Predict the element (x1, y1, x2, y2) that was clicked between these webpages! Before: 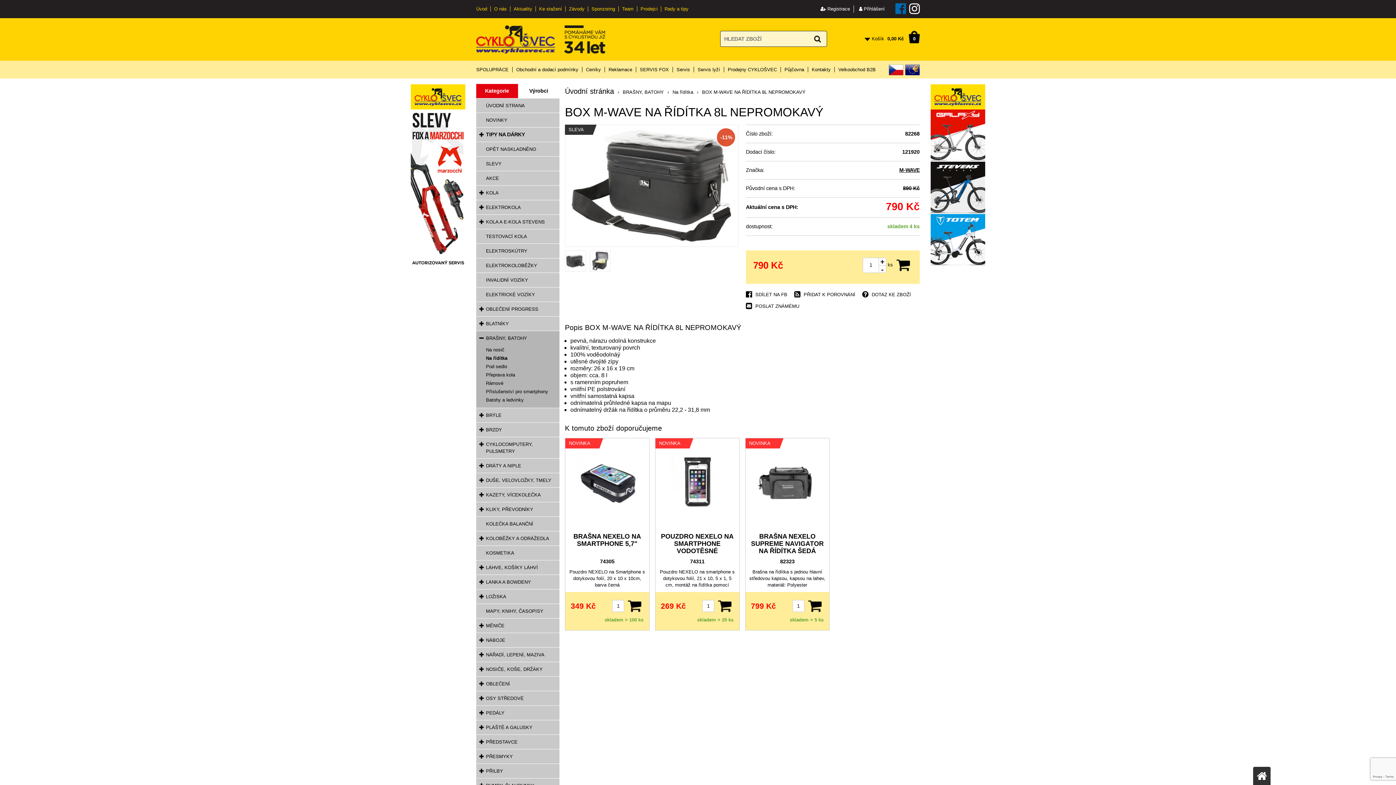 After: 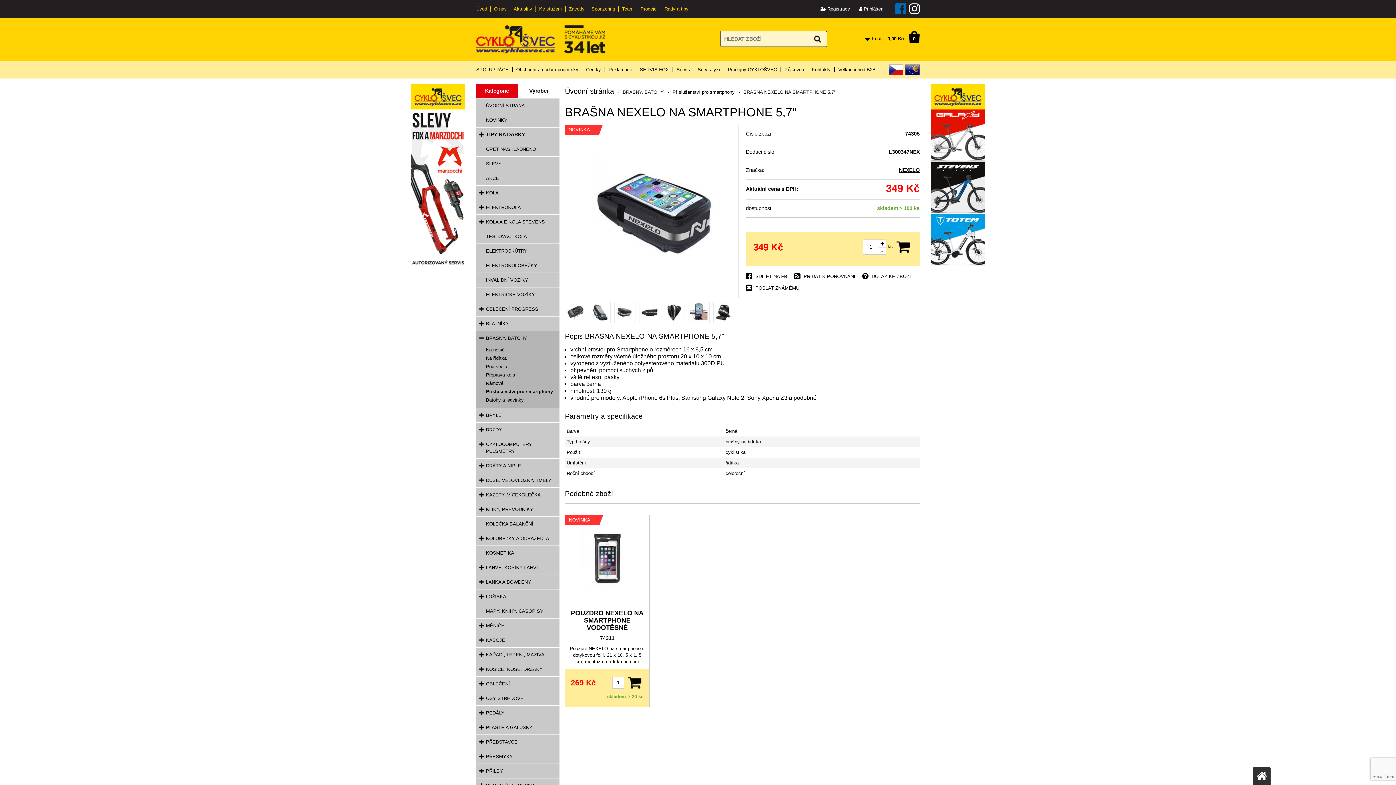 Action: label: BRAŠNA NEXELO NA SMARTPHONE 5,7" bbox: (565, 533, 649, 554)